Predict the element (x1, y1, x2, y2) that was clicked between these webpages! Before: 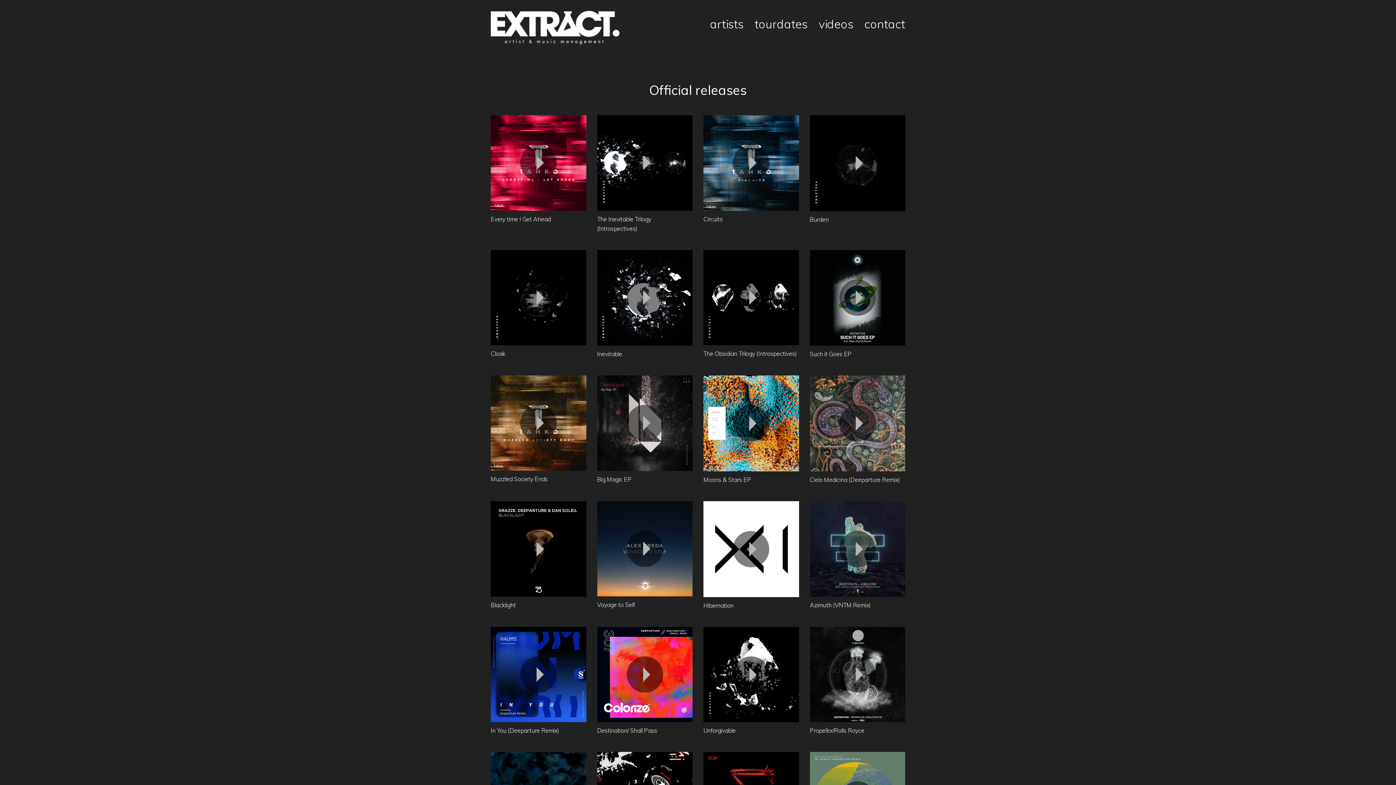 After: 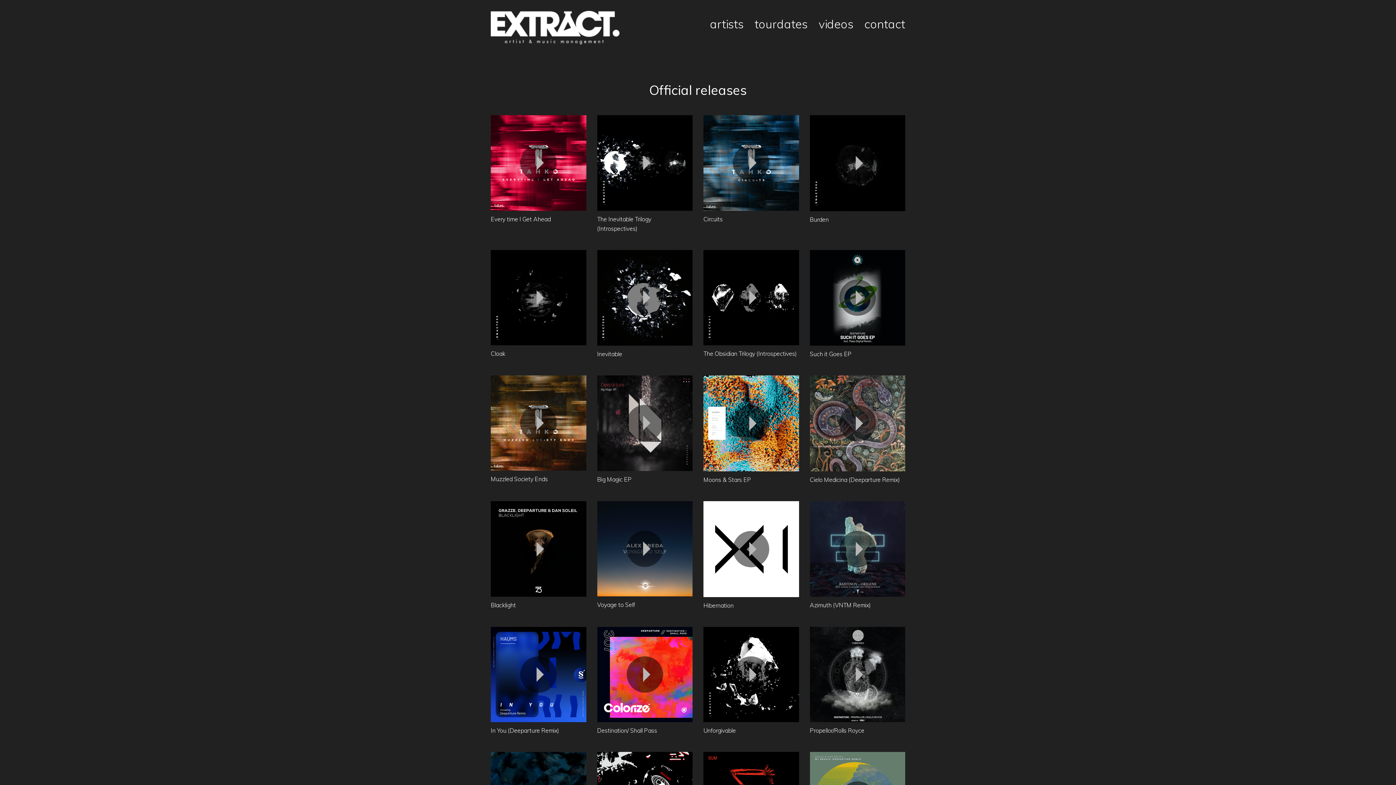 Action: bbox: (597, 375, 692, 471)